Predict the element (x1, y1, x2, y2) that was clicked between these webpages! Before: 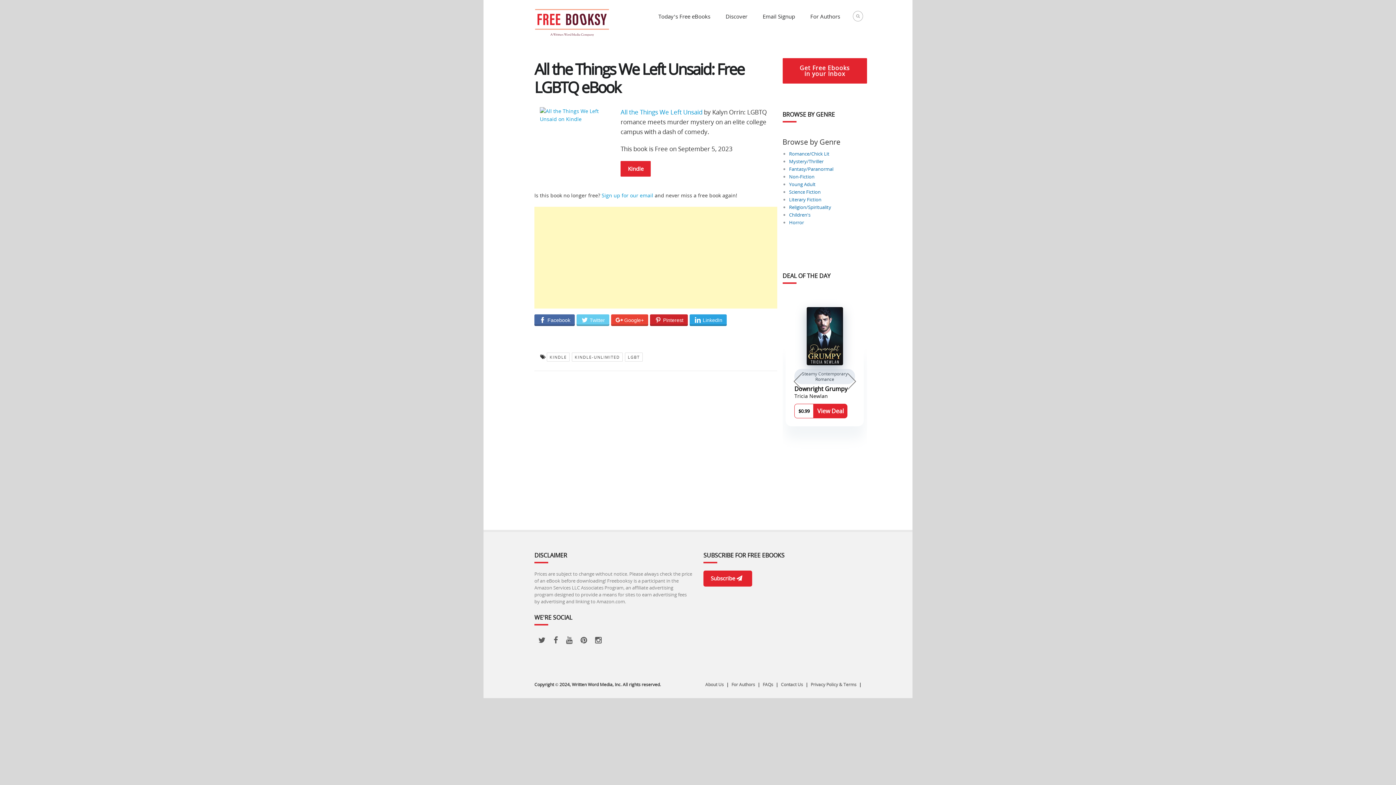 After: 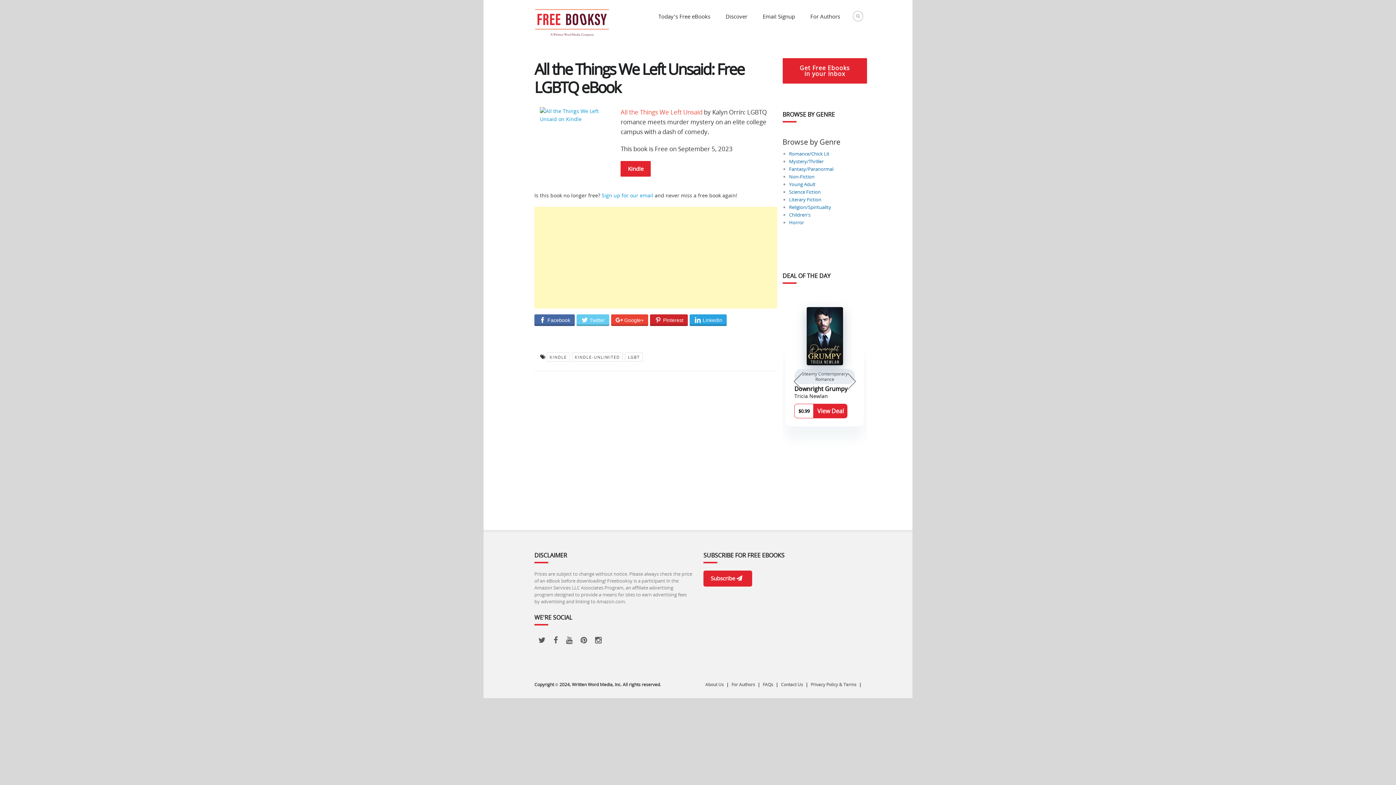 Action: label: All the Things We Left Unsaid bbox: (620, 108, 702, 116)